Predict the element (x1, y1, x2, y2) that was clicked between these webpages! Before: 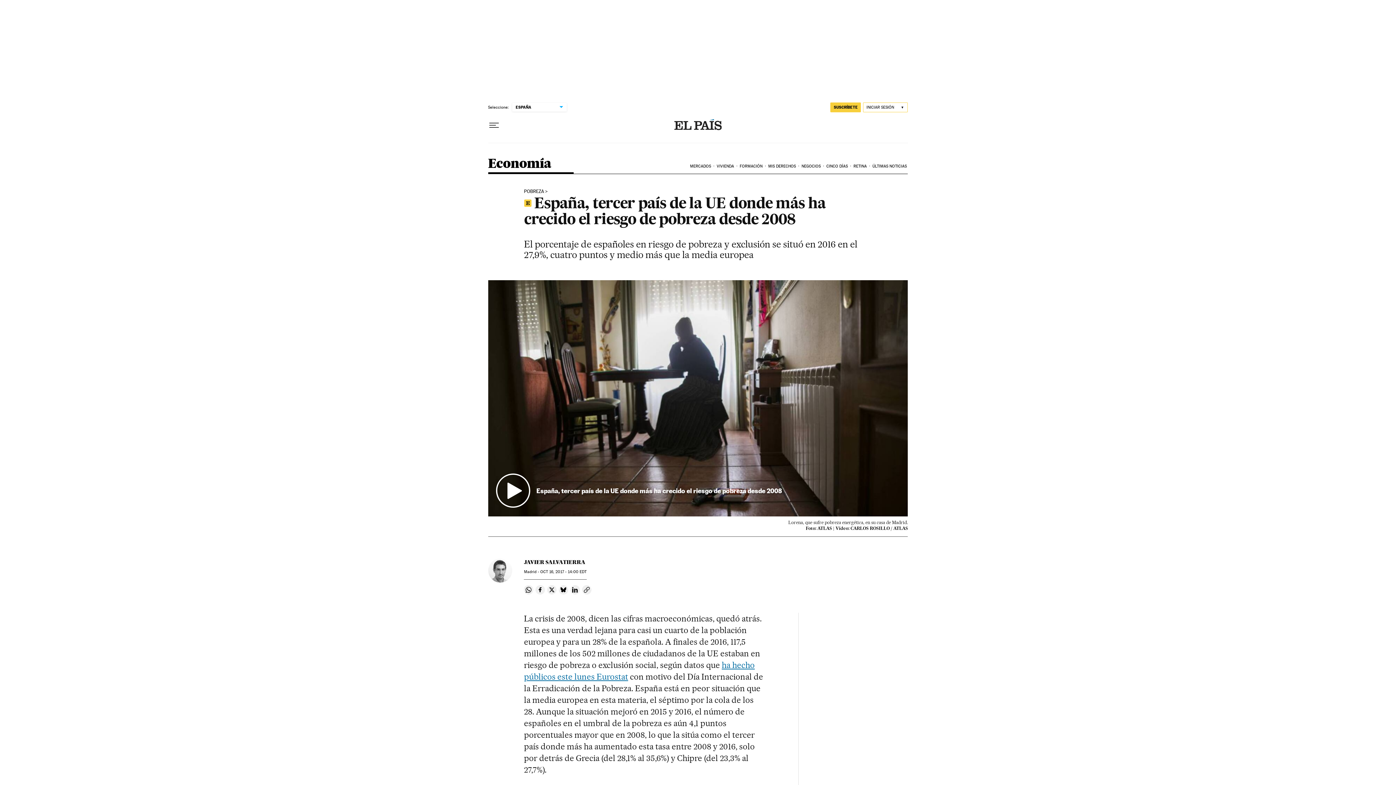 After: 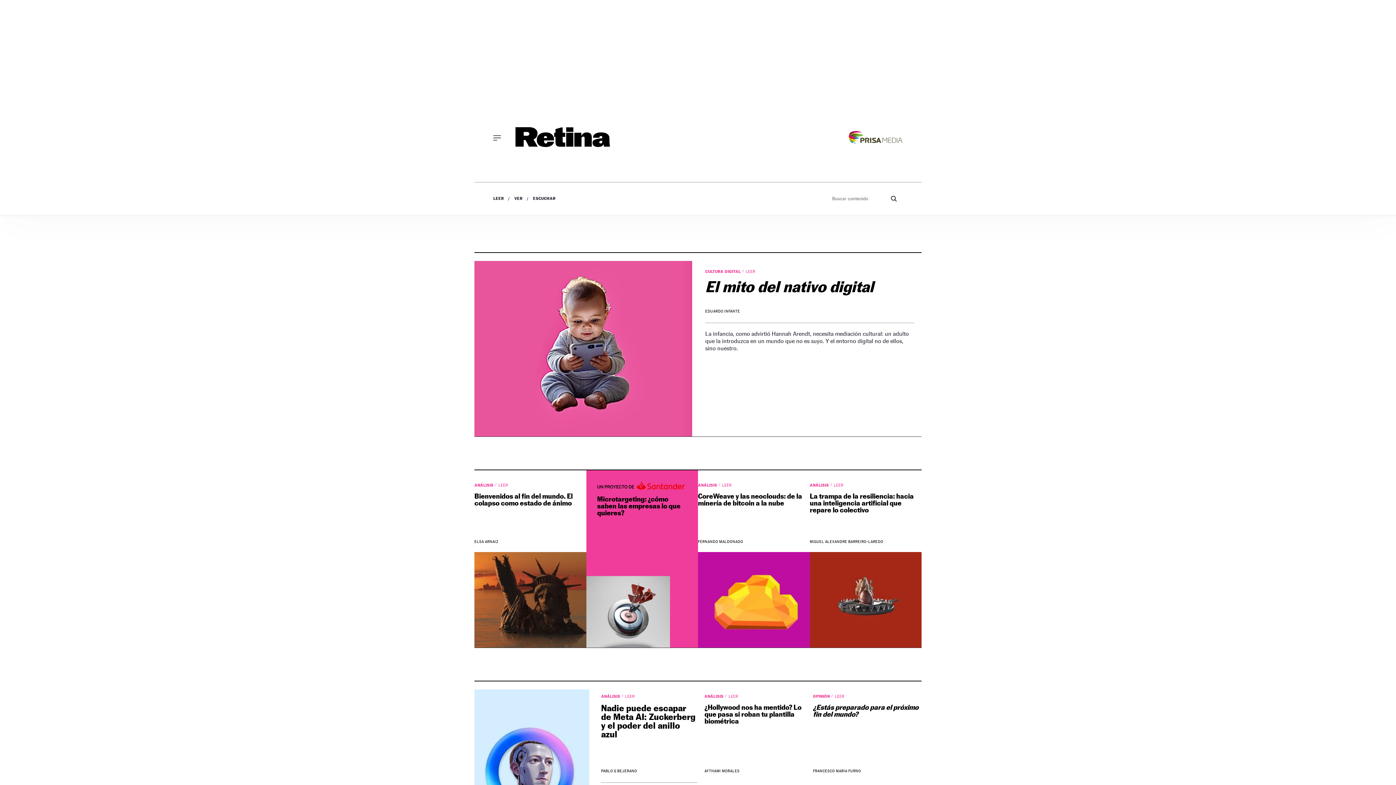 Action: bbox: (852, 158, 871, 174) label: RETINA